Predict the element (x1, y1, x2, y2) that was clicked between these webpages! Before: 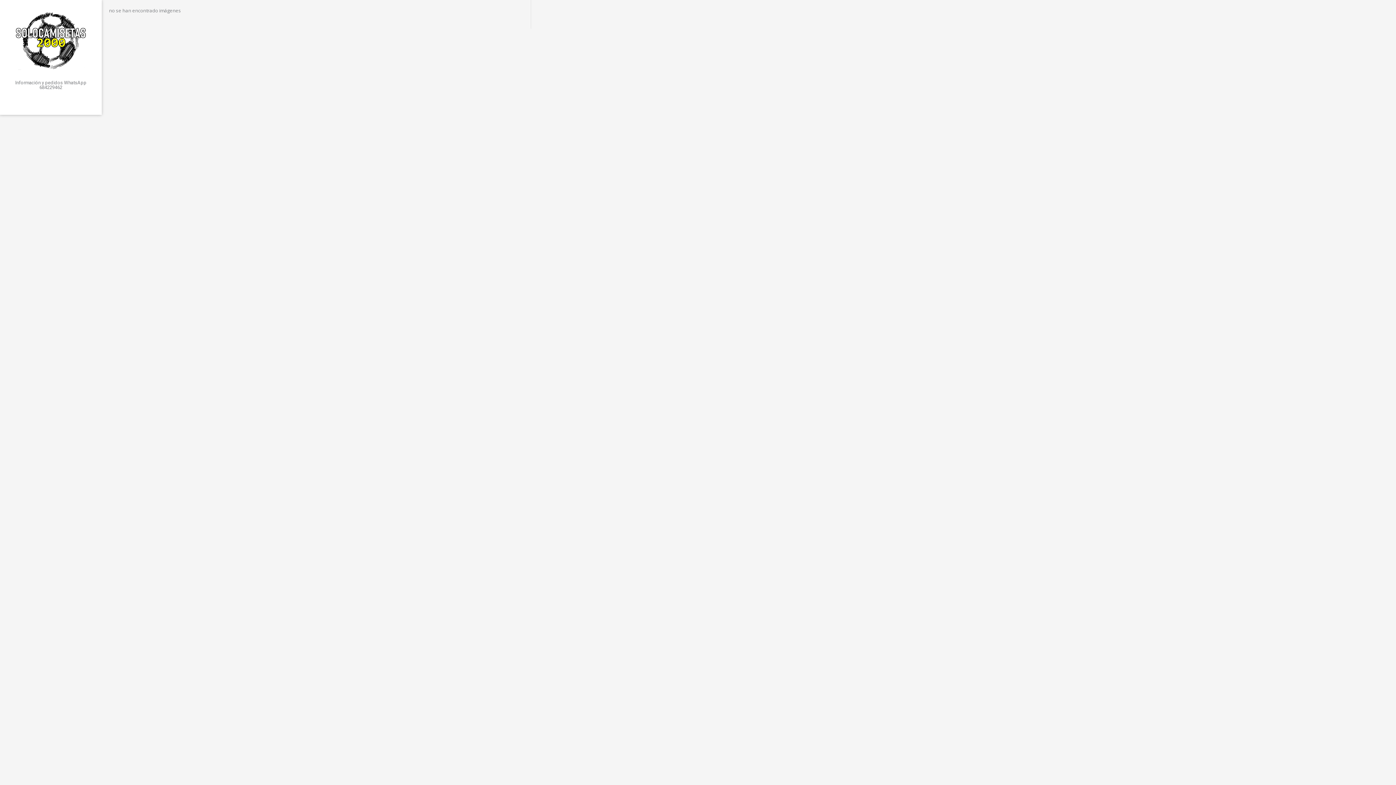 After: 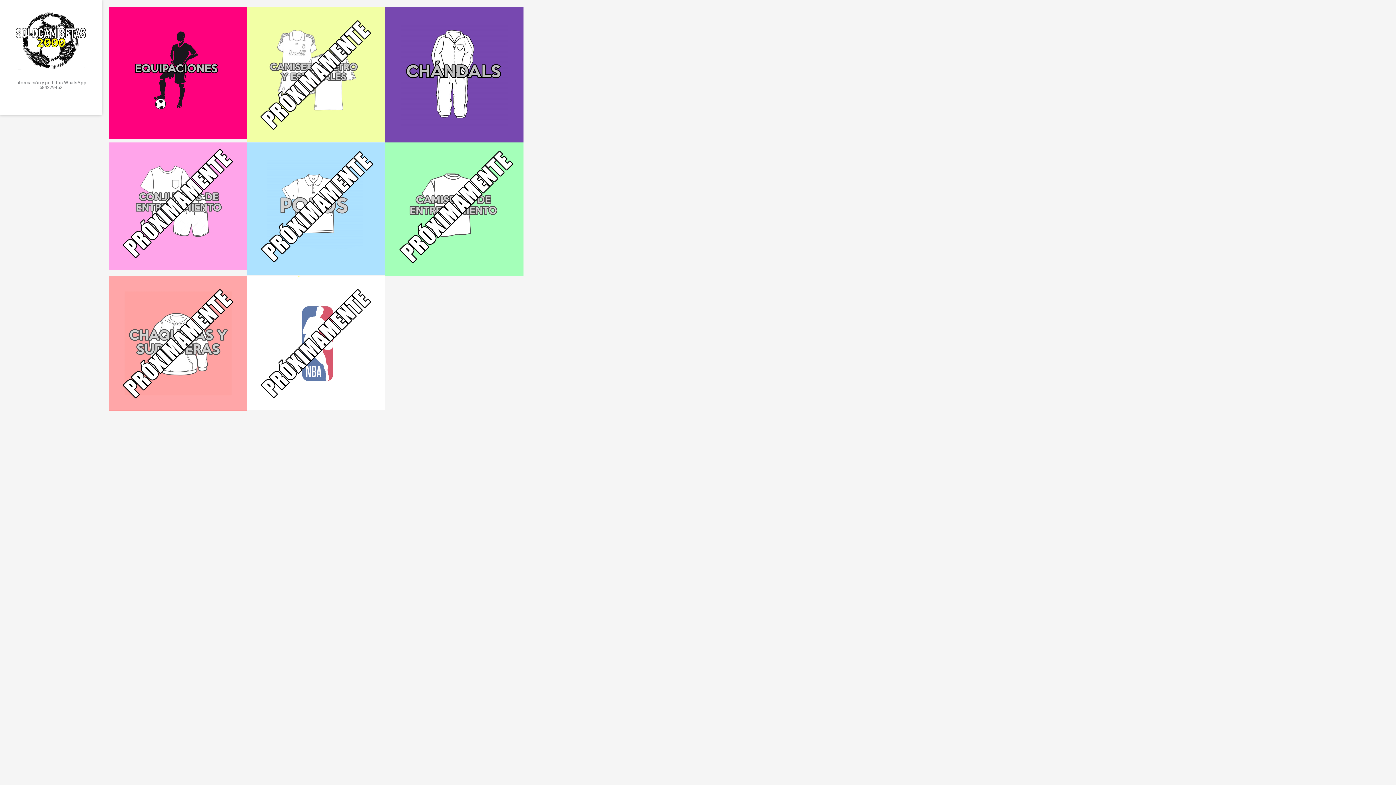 Action: bbox: (7, 3, 94, 76)